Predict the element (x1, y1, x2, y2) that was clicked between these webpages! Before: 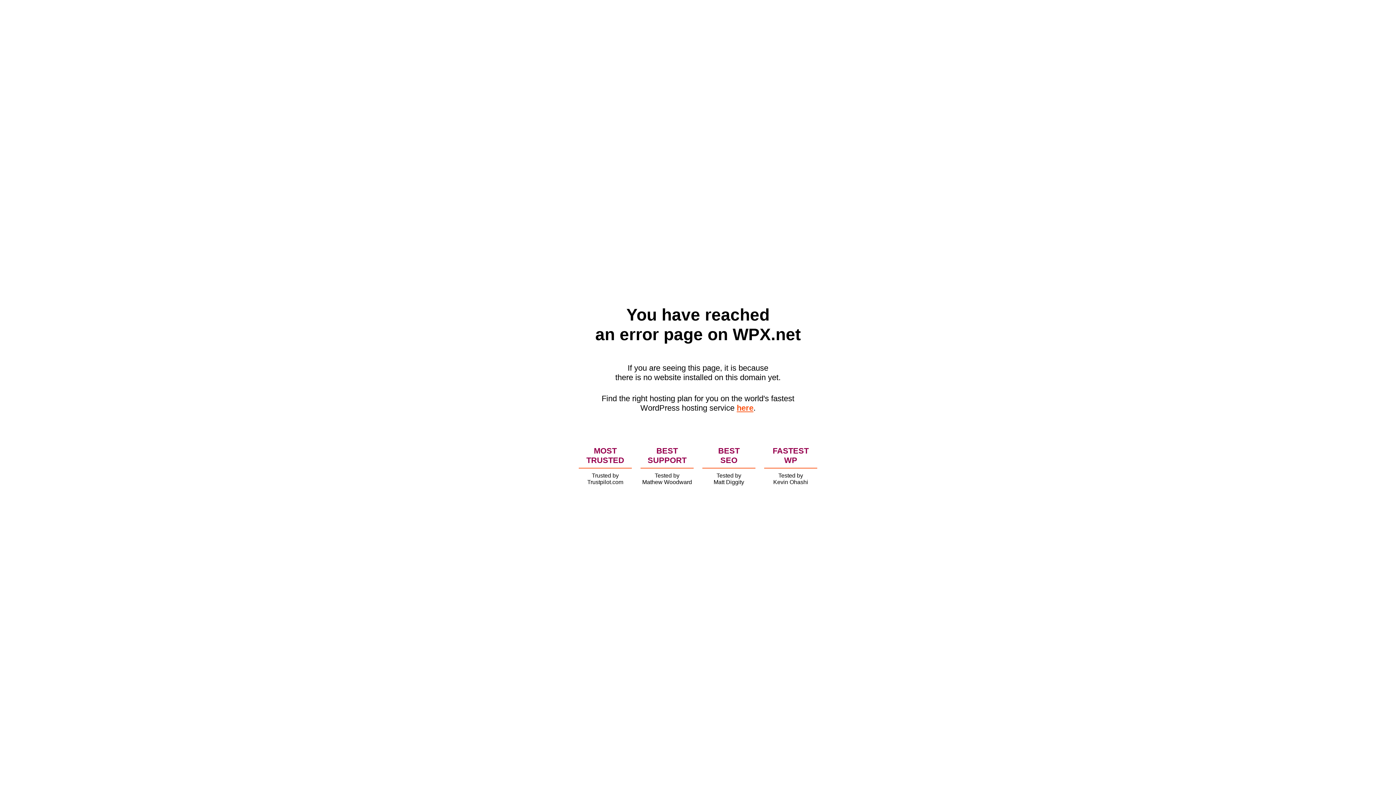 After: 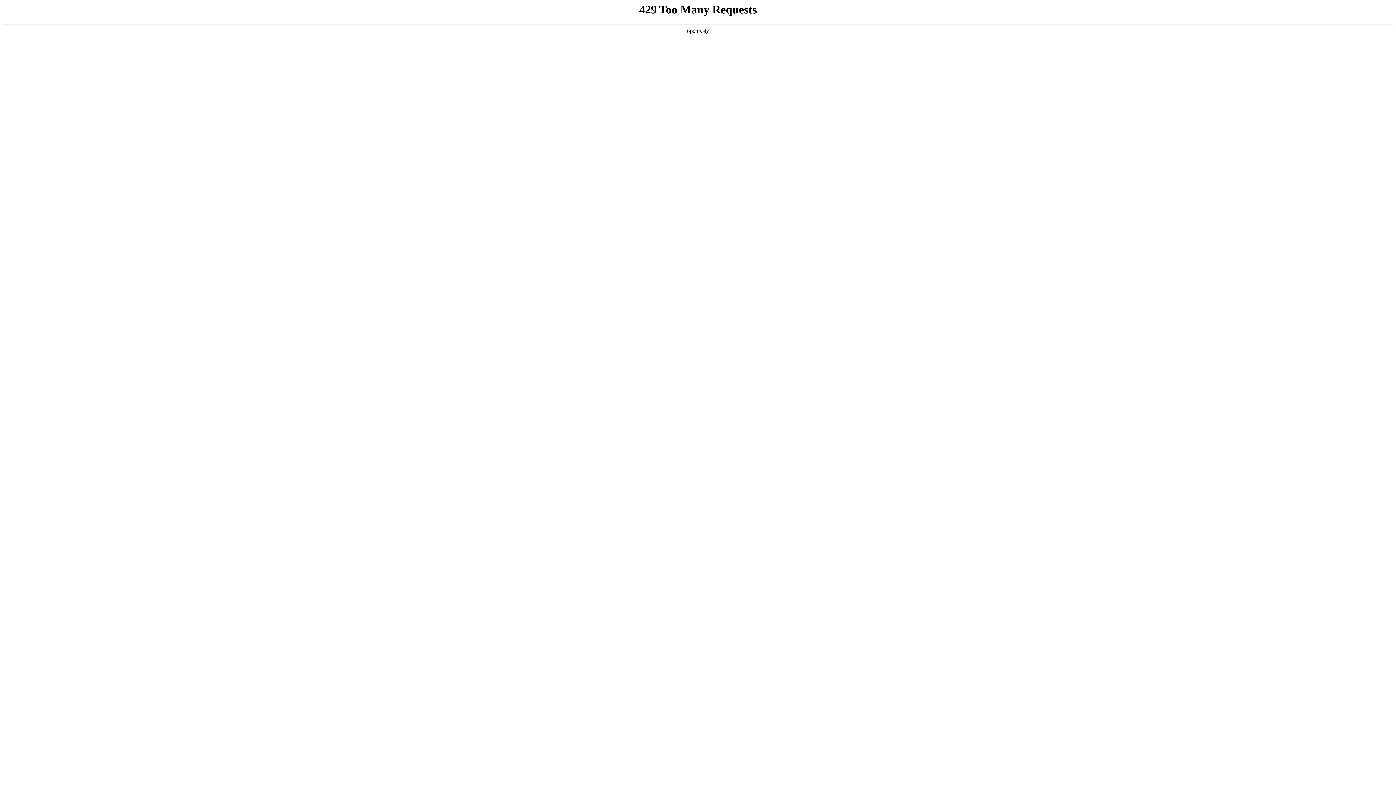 Action: label: here bbox: (736, 403, 753, 412)